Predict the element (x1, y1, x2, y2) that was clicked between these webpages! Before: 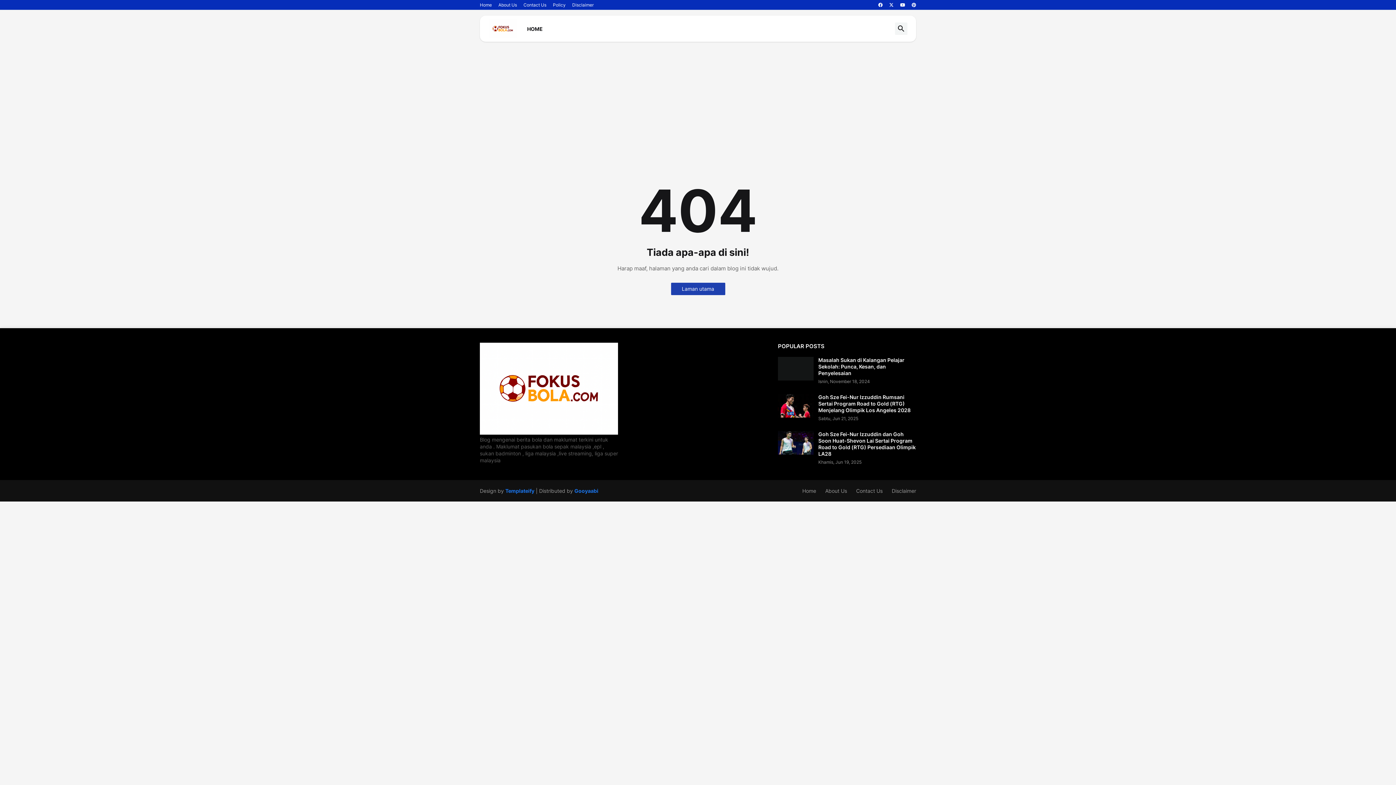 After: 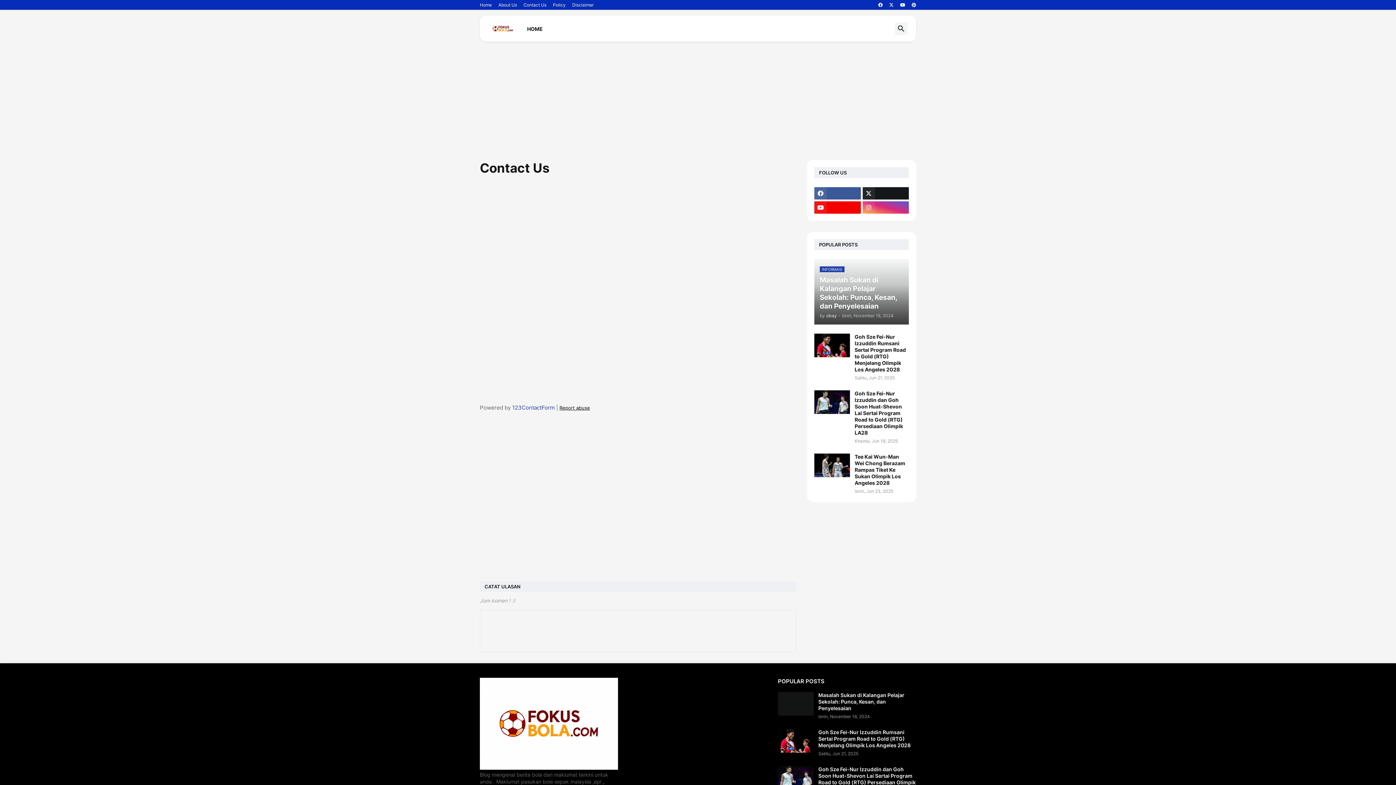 Action: label: Contact Us bbox: (523, 0, 546, 10)